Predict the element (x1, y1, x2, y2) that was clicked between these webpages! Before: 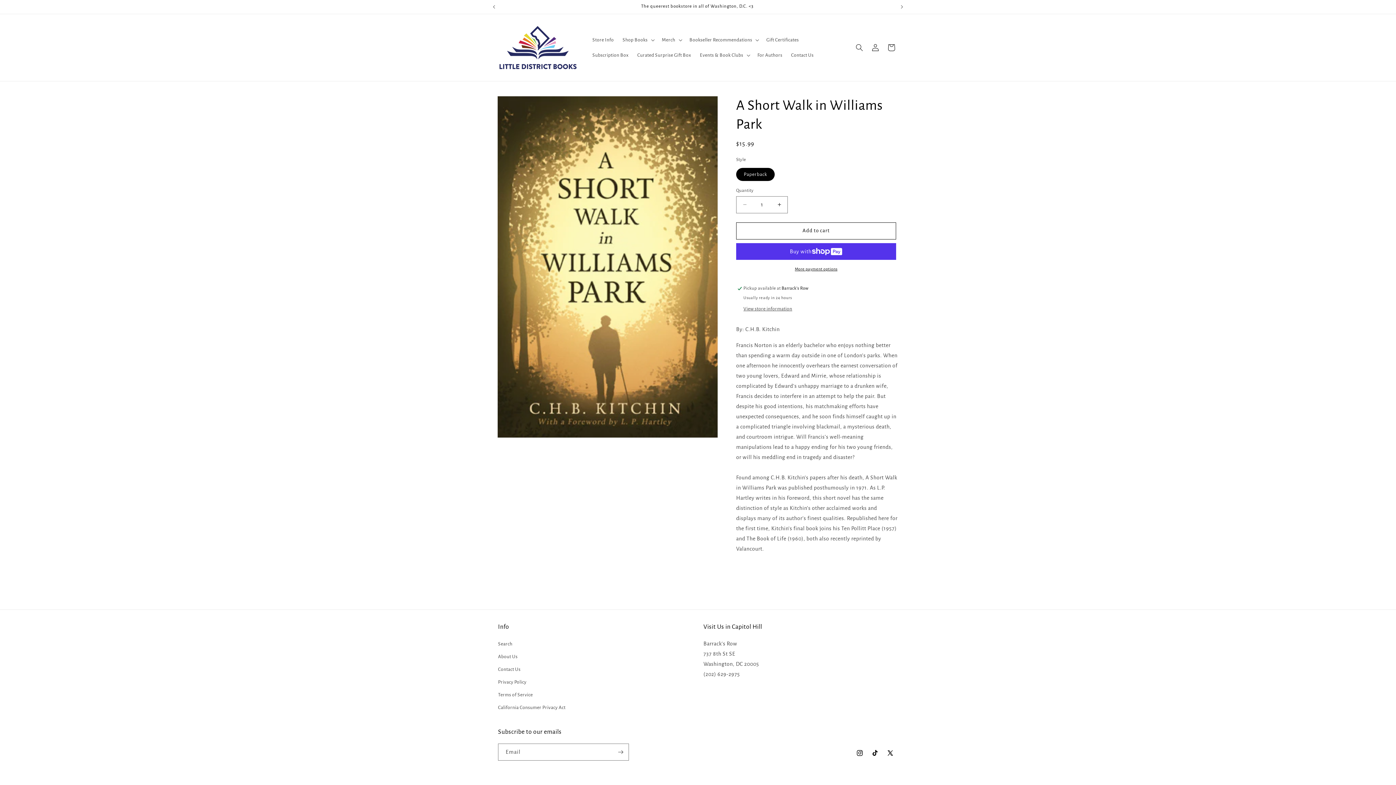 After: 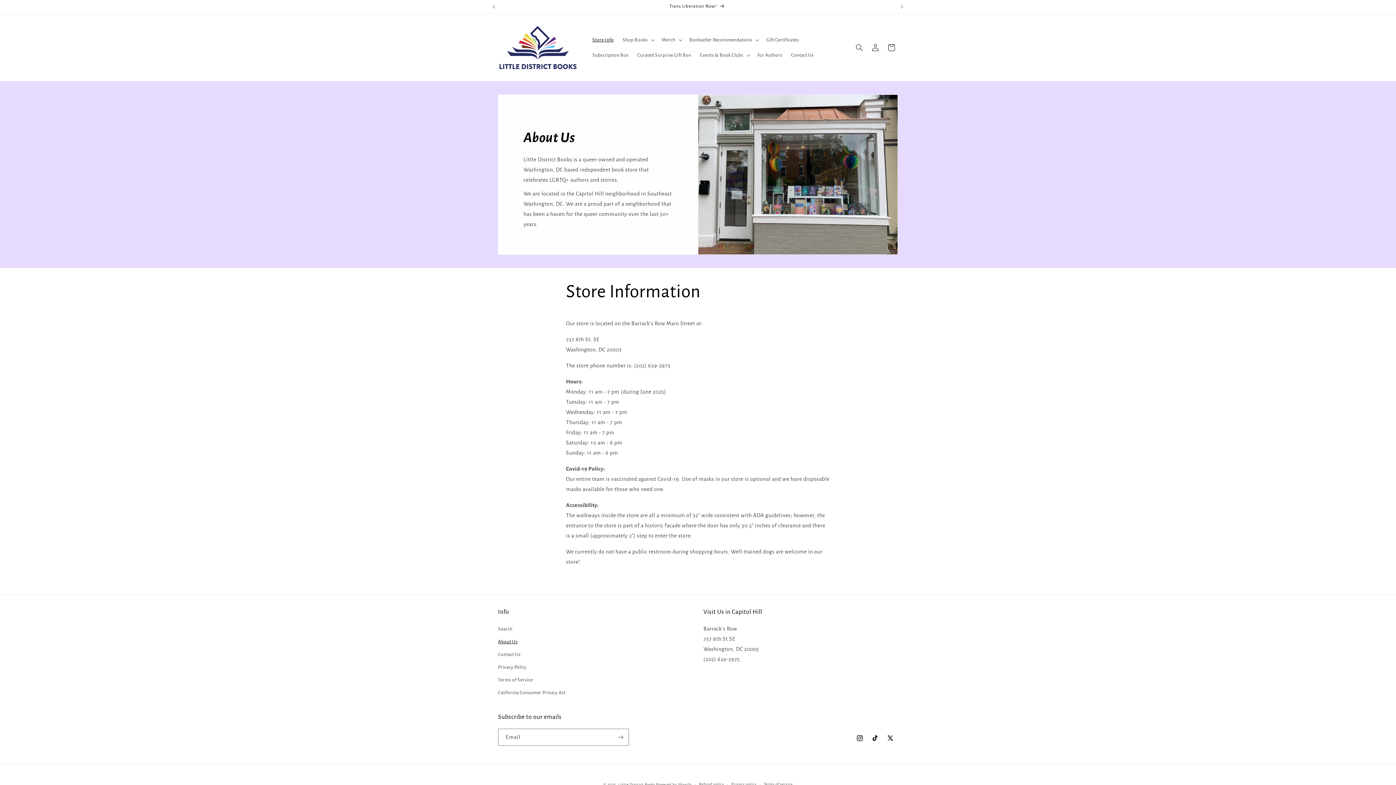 Action: bbox: (498, 650, 517, 663) label: About Us